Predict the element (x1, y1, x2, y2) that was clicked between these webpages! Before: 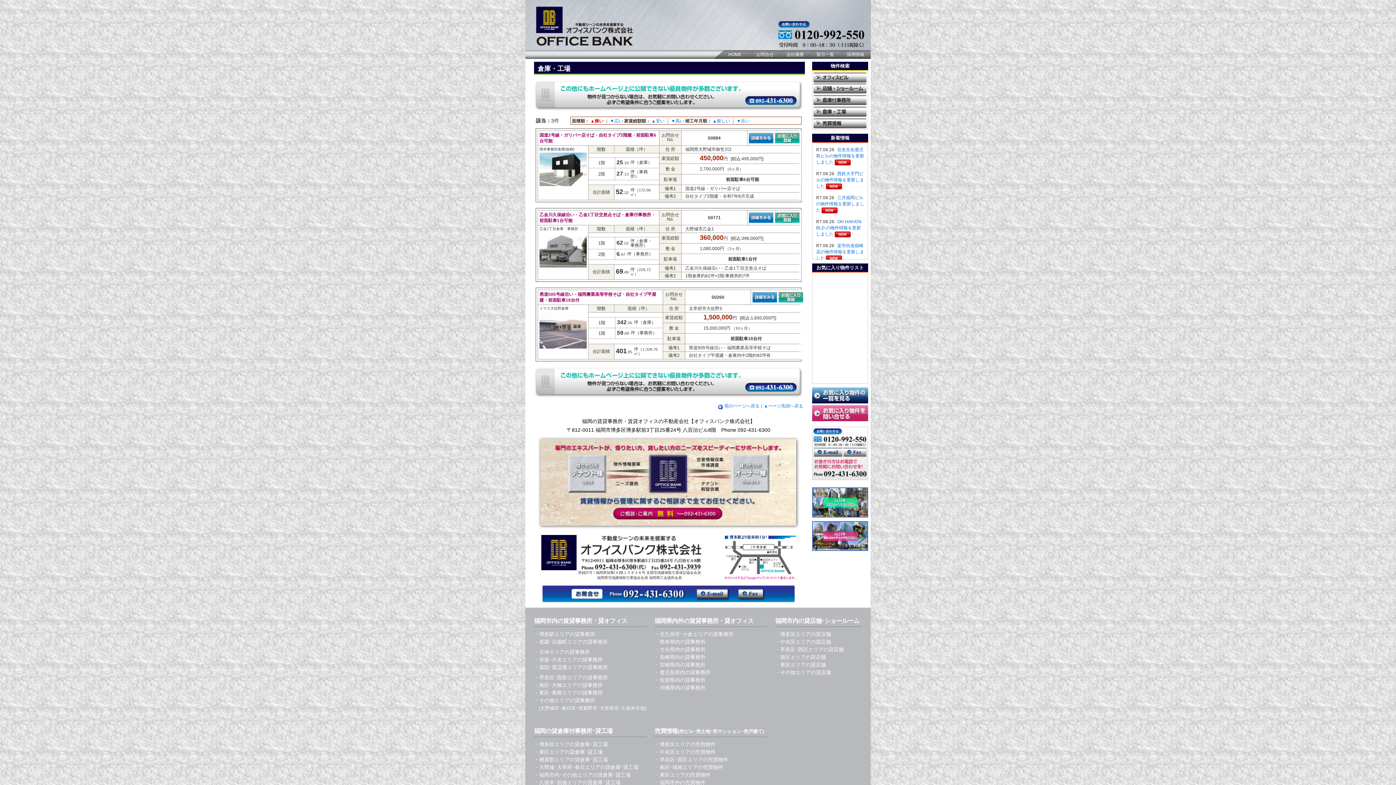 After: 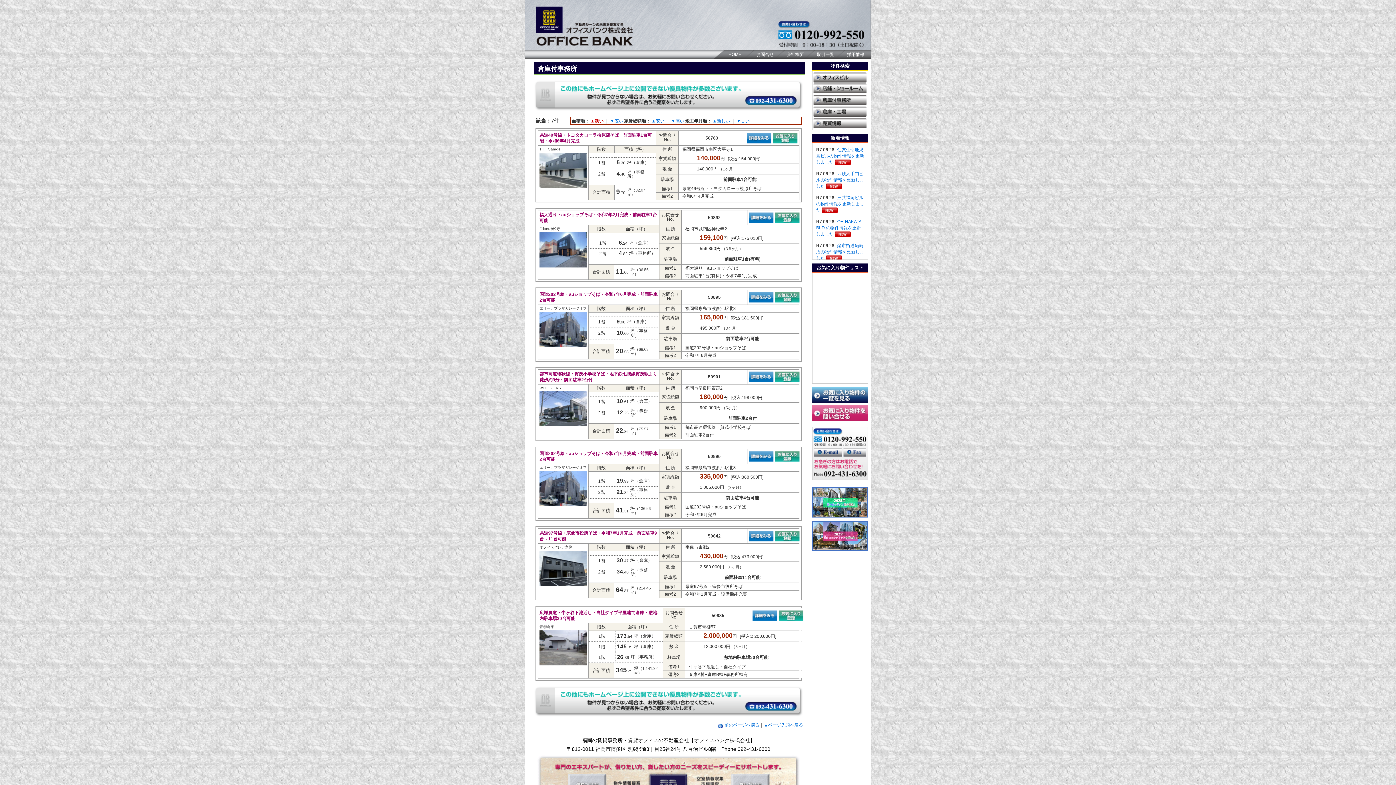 Action: label: ・福岡市内･その他エリアの貸倉庫･貸工場 bbox: (534, 772, 630, 778)